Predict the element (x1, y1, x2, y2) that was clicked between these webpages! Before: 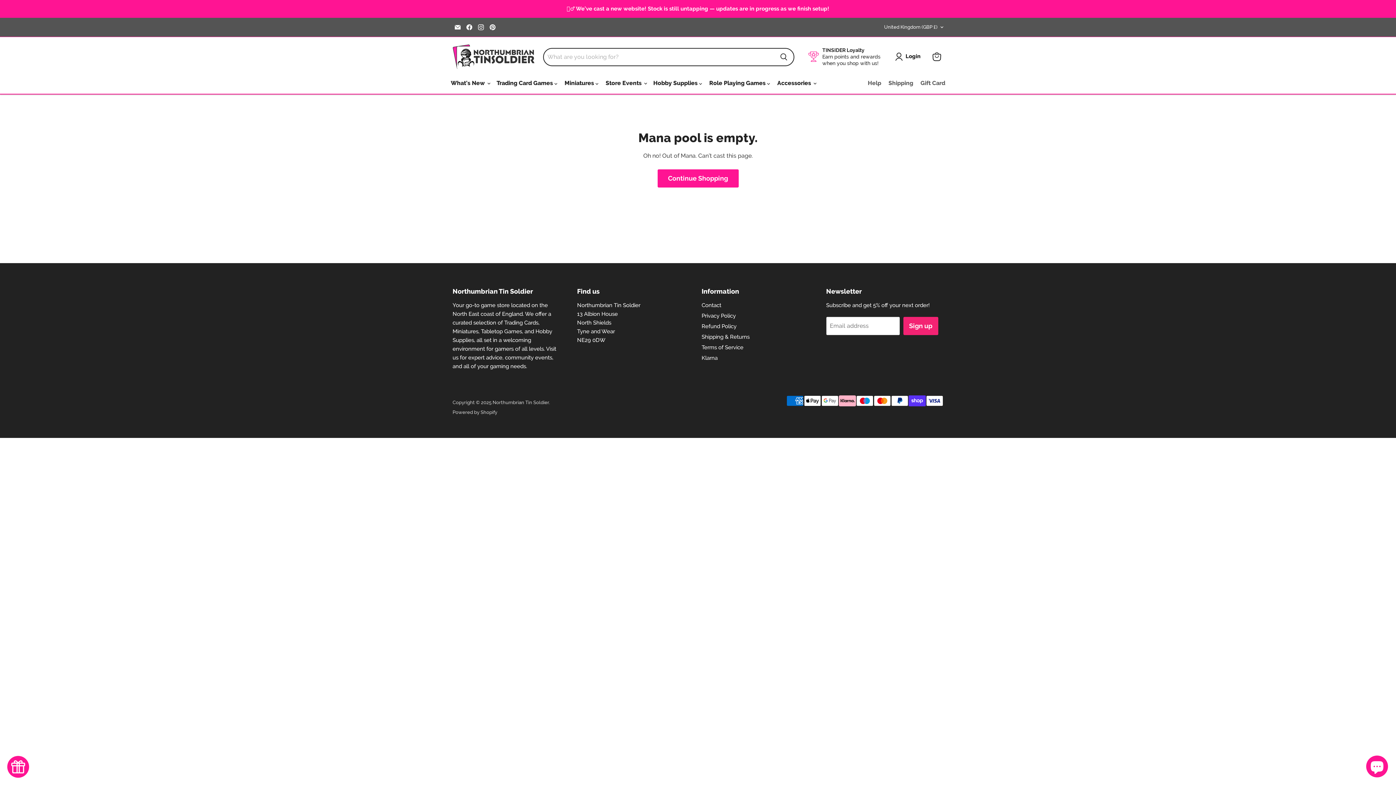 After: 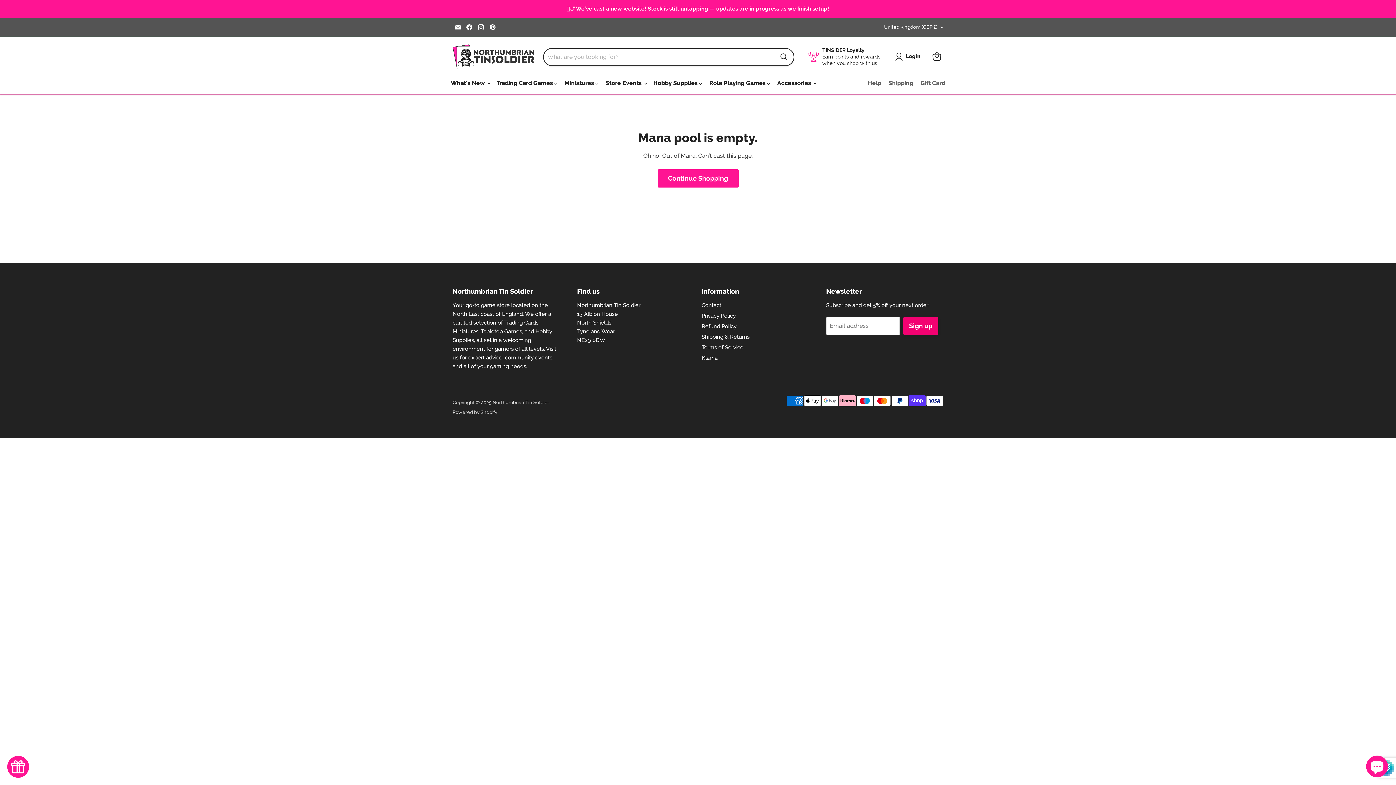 Action: bbox: (903, 317, 938, 335) label: Sign up